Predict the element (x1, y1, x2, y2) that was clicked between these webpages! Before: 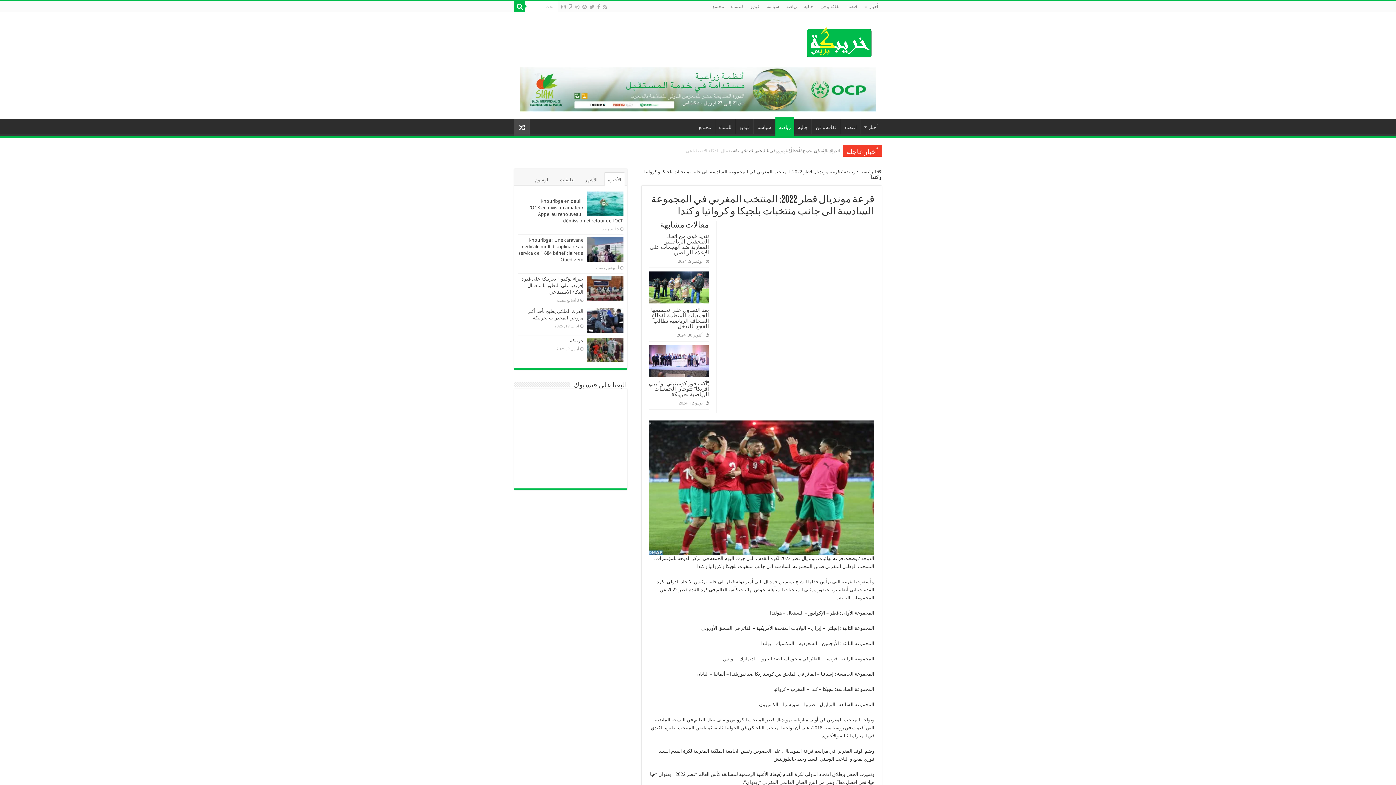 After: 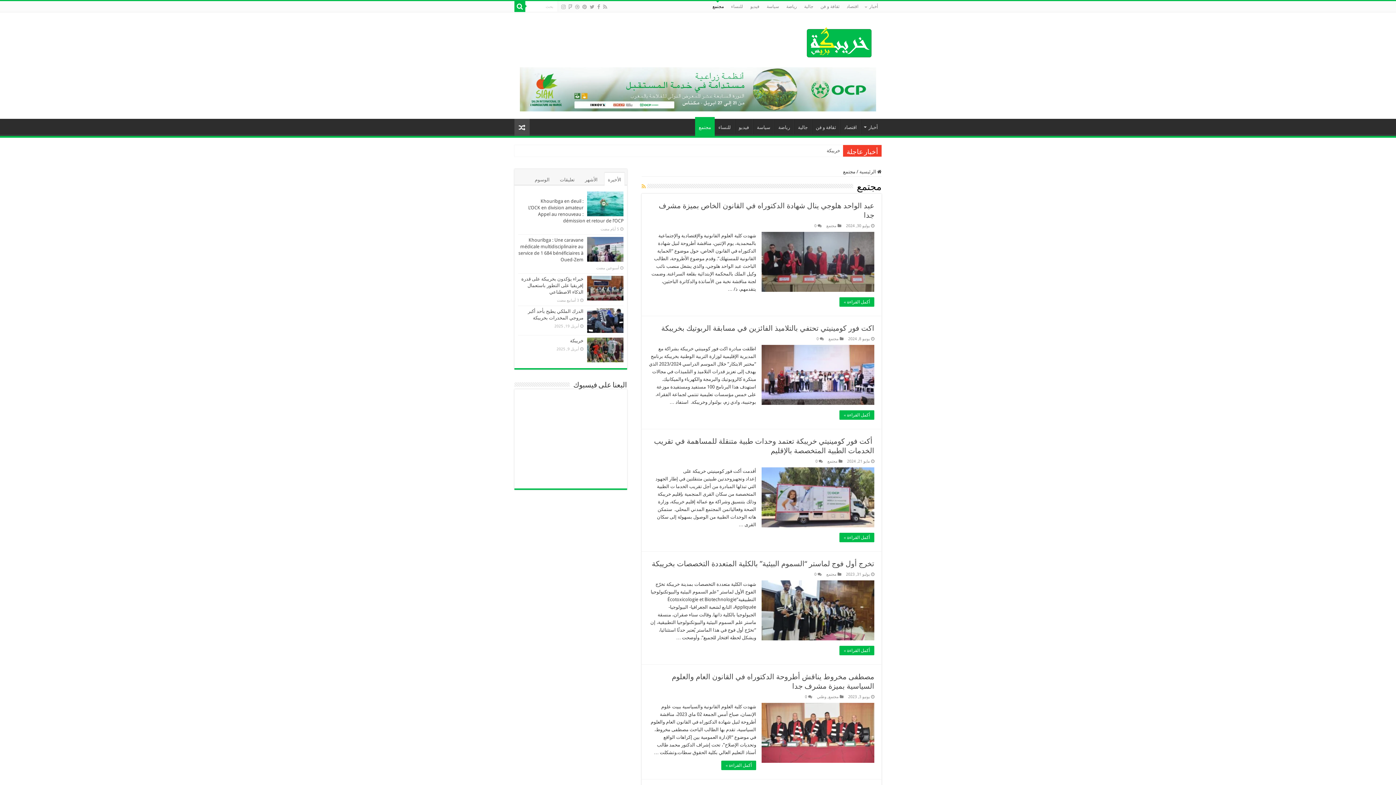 Action: label: مجتمع bbox: (695, 118, 715, 134)